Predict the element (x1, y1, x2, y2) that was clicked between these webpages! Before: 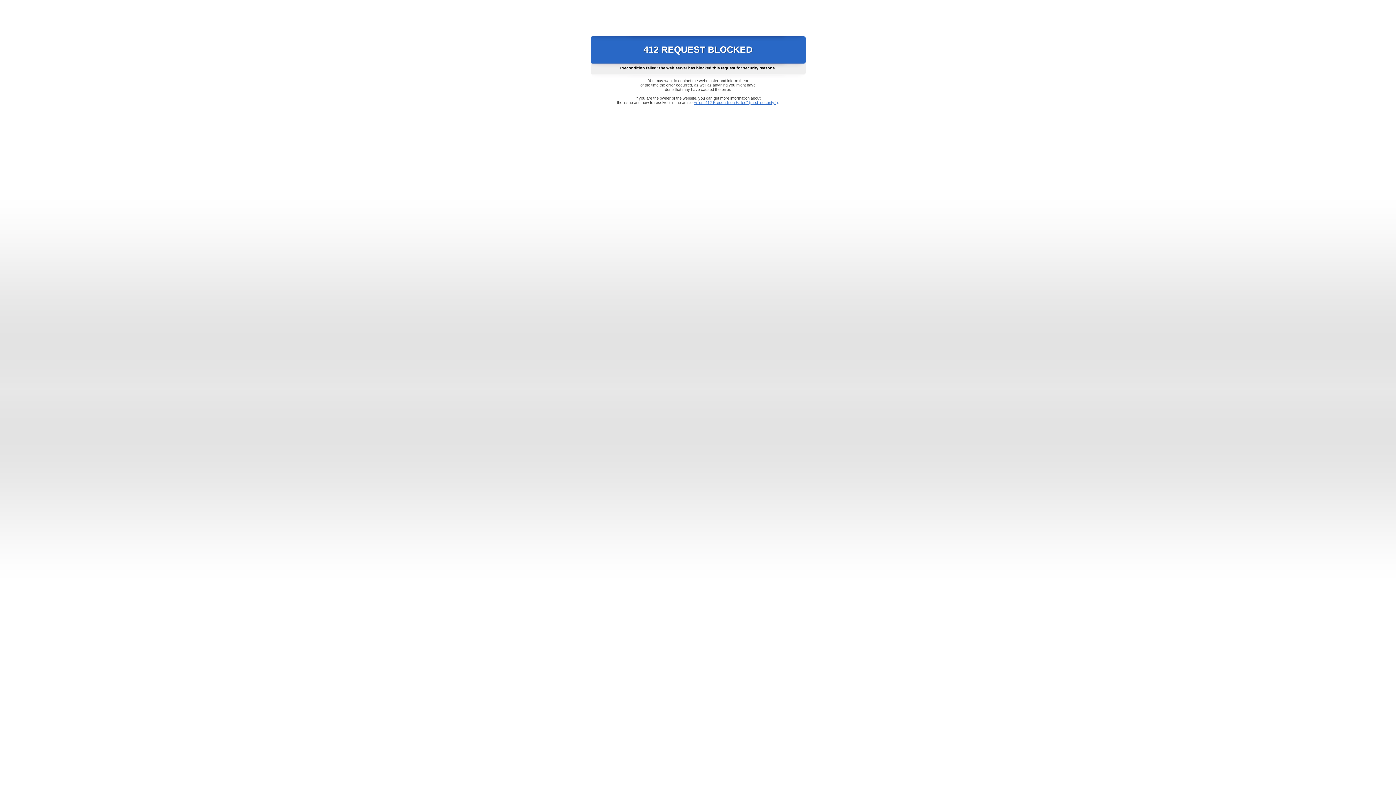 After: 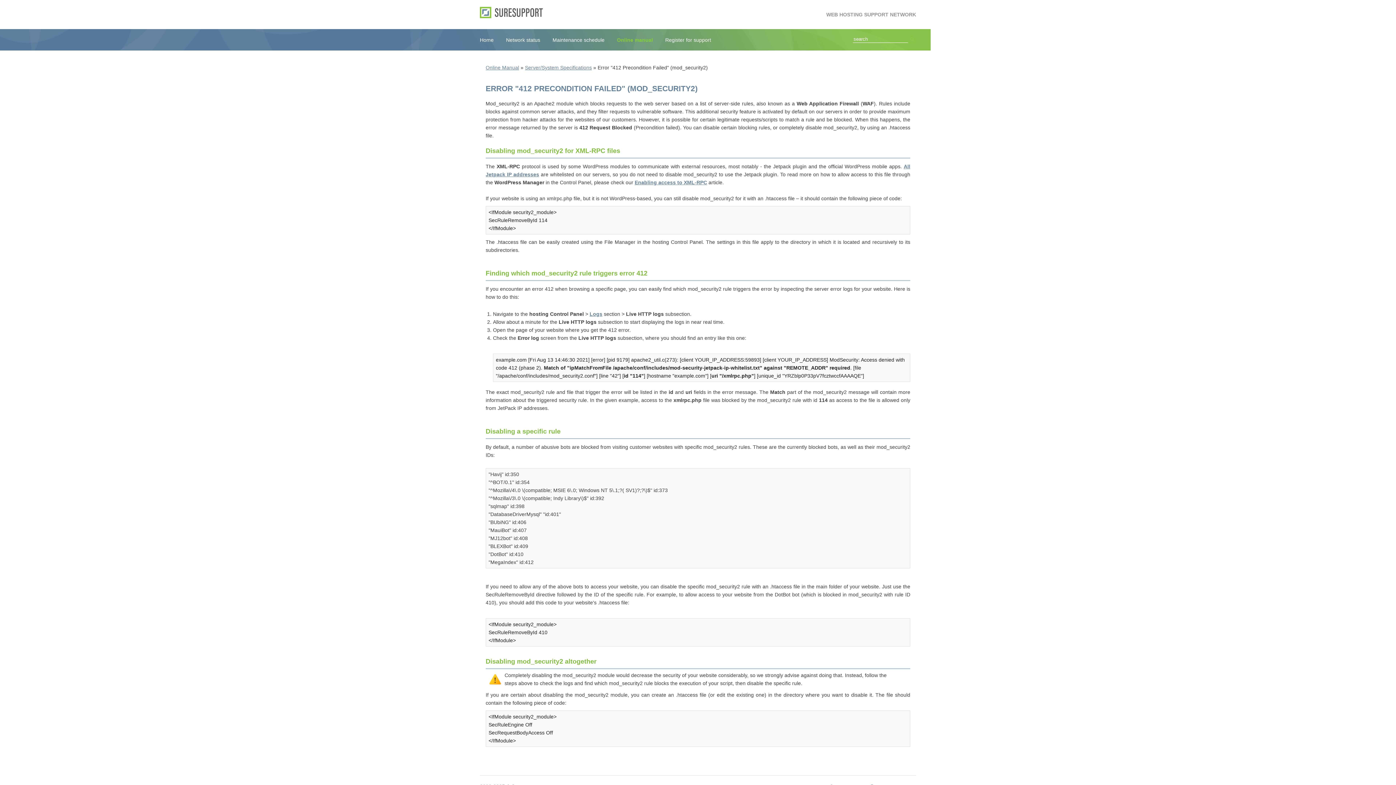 Action: label: Error "412 Precondition Failed" (mod_security2) bbox: (693, 100, 778, 104)